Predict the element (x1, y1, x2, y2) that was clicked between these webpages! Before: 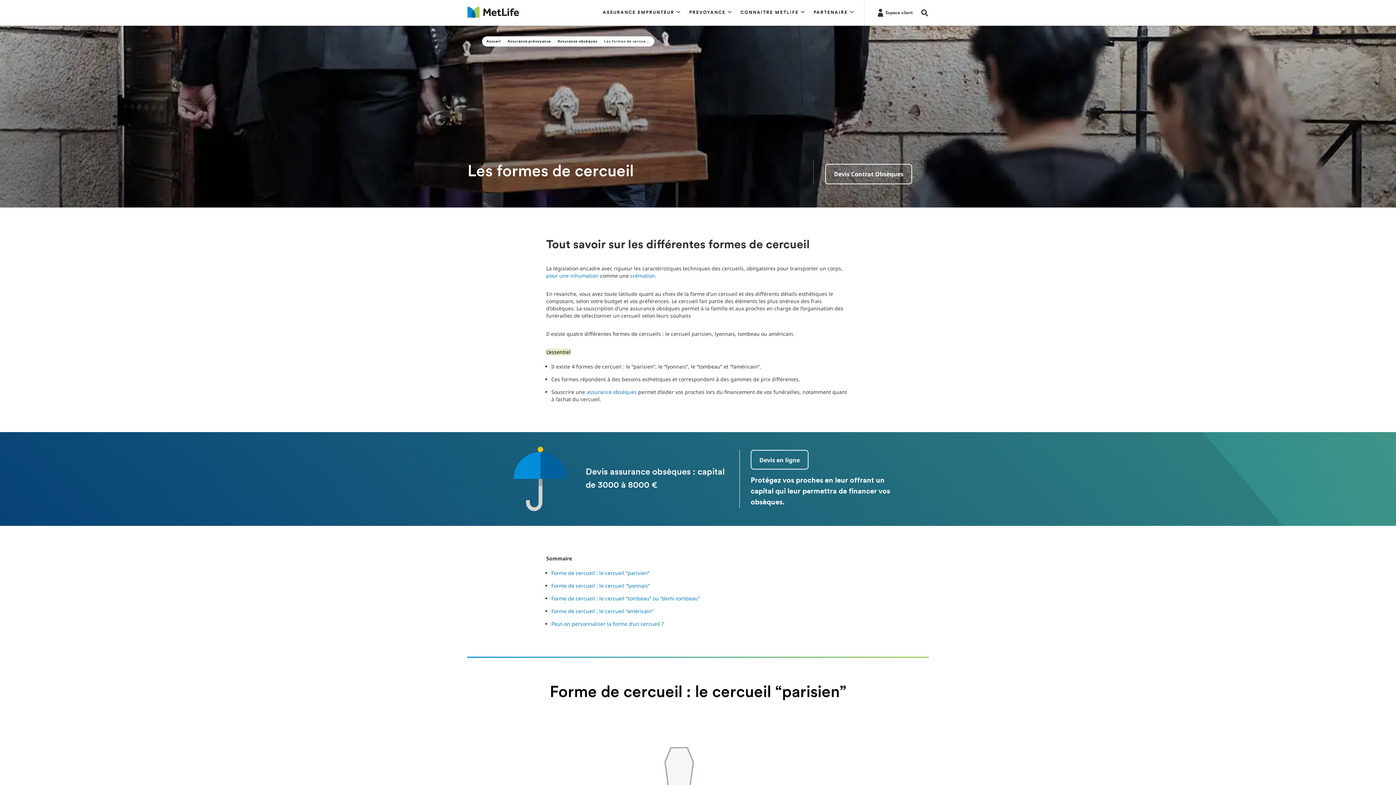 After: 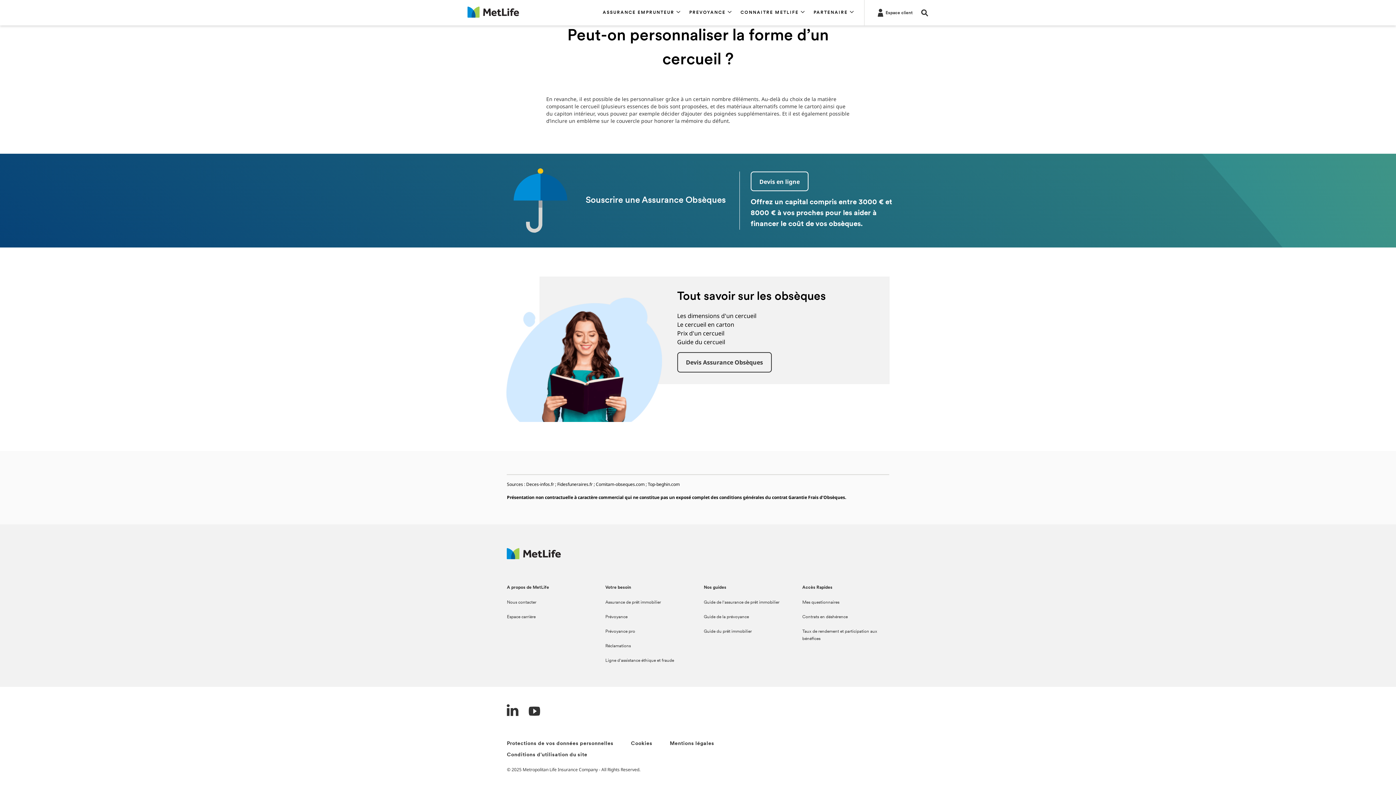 Action: bbox: (551, 620, 663, 627) label: Peut-on personnaliser la forme d’un cercueil ?